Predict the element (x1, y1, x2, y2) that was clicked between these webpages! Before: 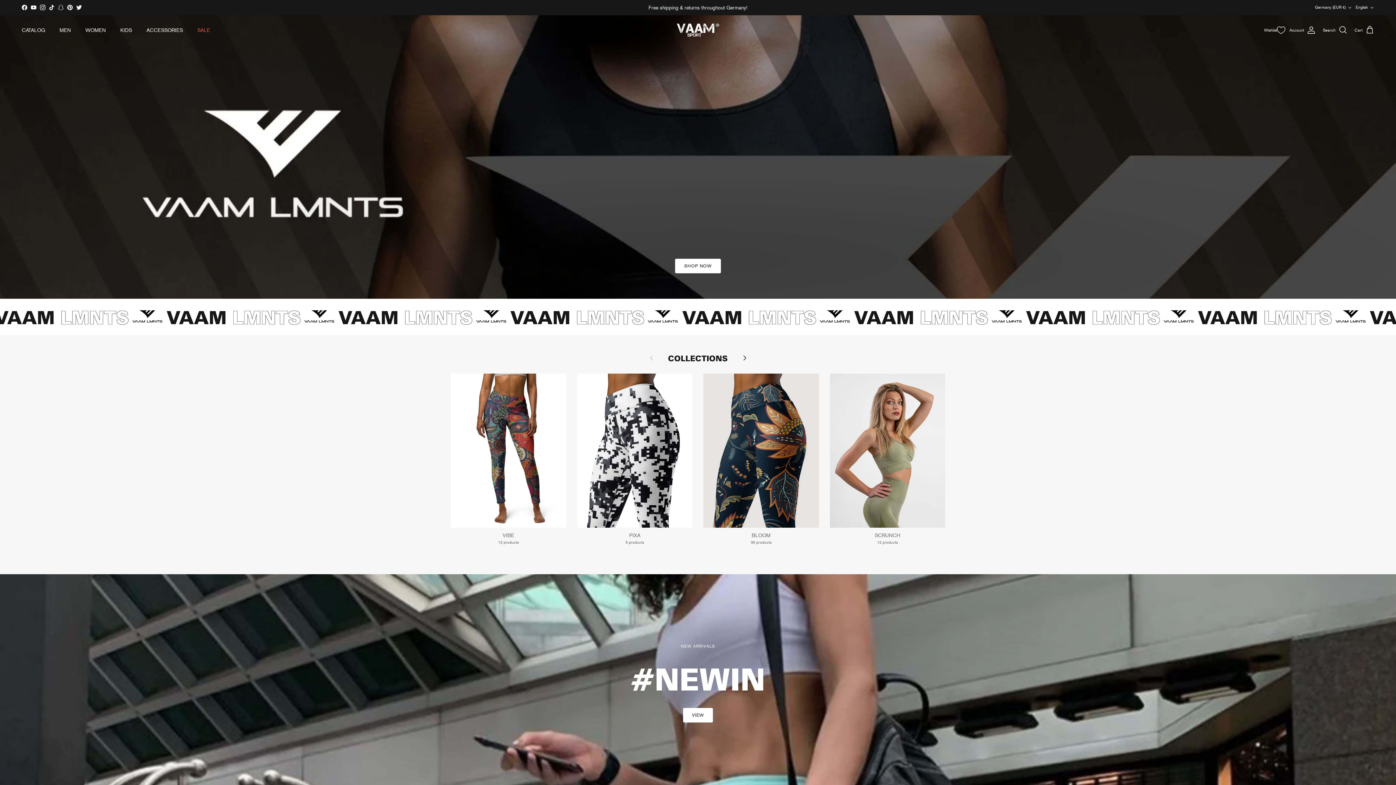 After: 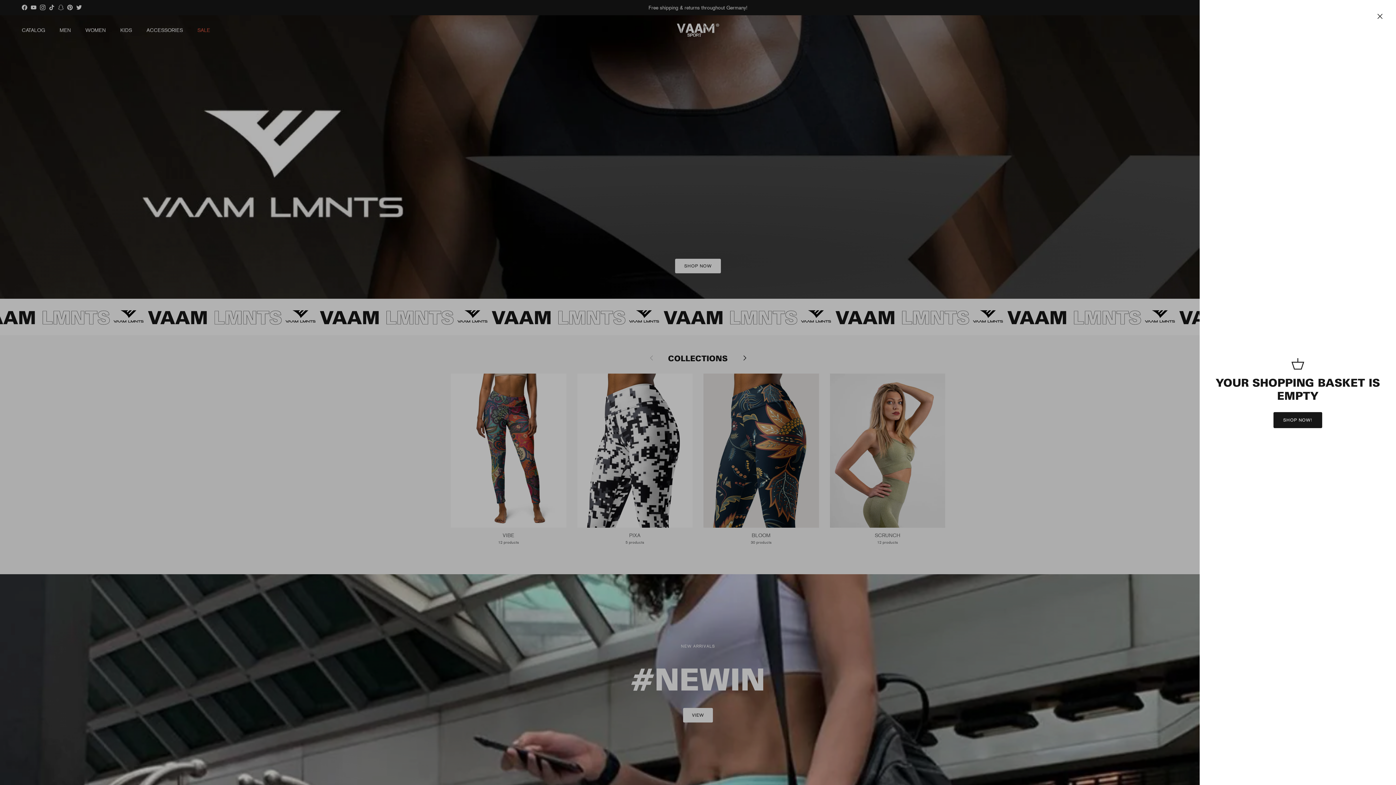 Action: label: Cart bbox: (1354, 25, 1374, 34)